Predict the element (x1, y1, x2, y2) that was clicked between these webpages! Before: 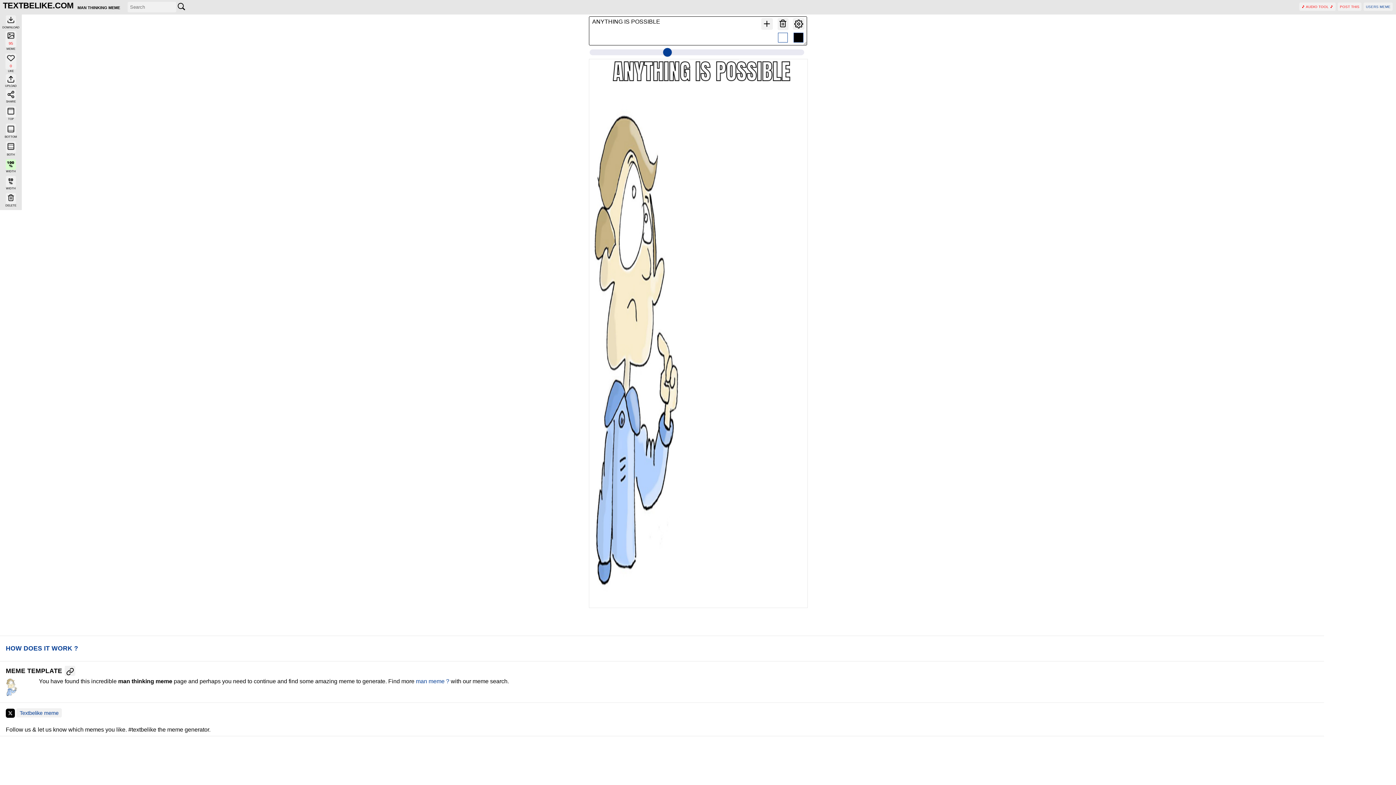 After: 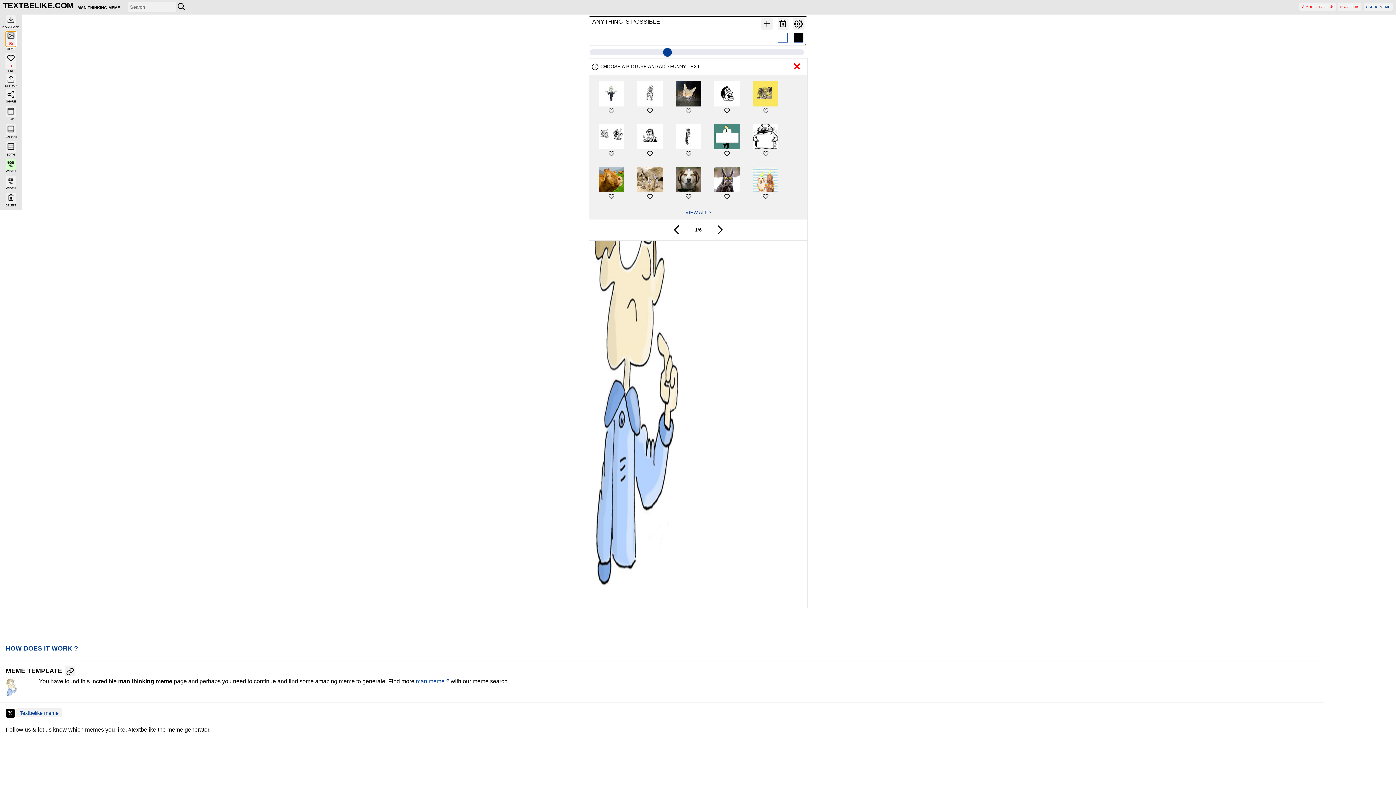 Action: label: Gallery bbox: (5, 30, 16, 47)